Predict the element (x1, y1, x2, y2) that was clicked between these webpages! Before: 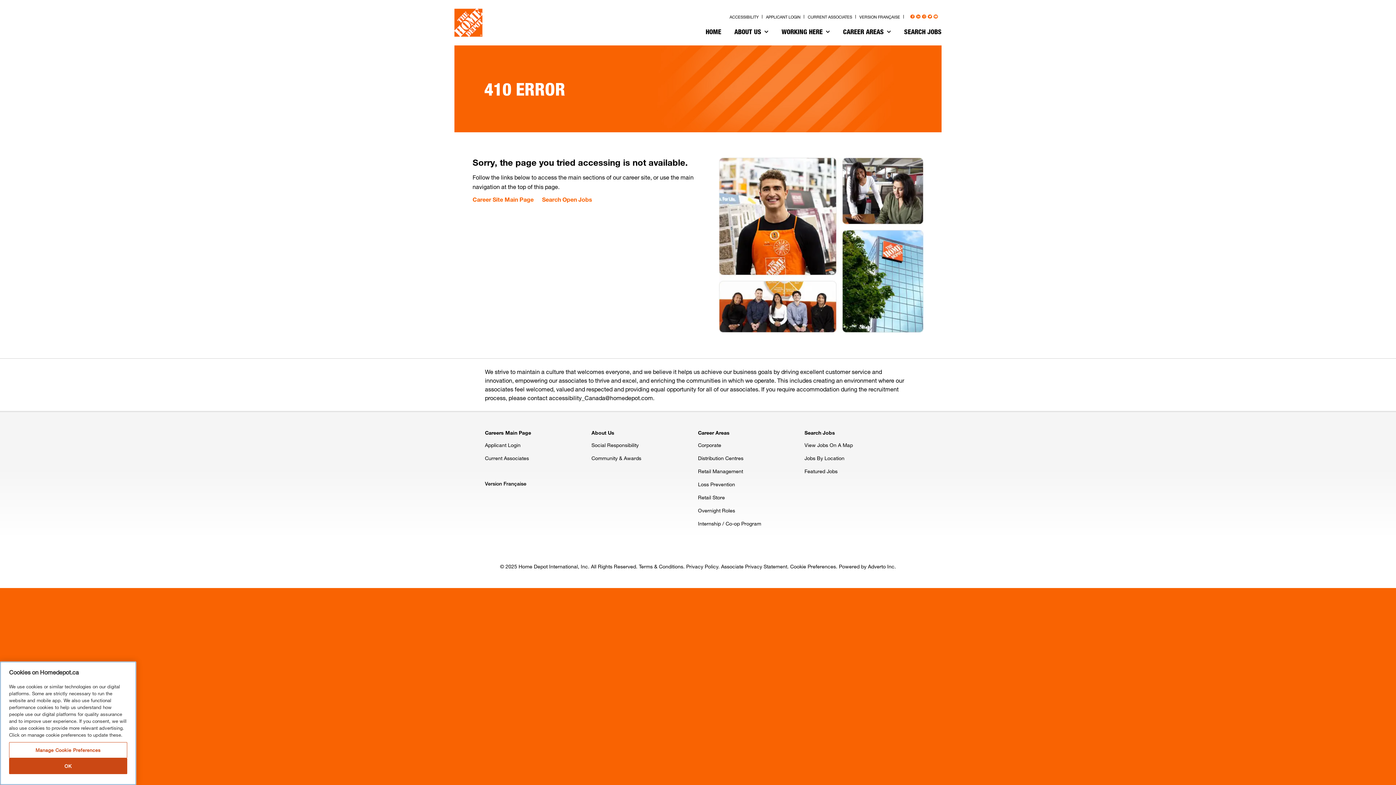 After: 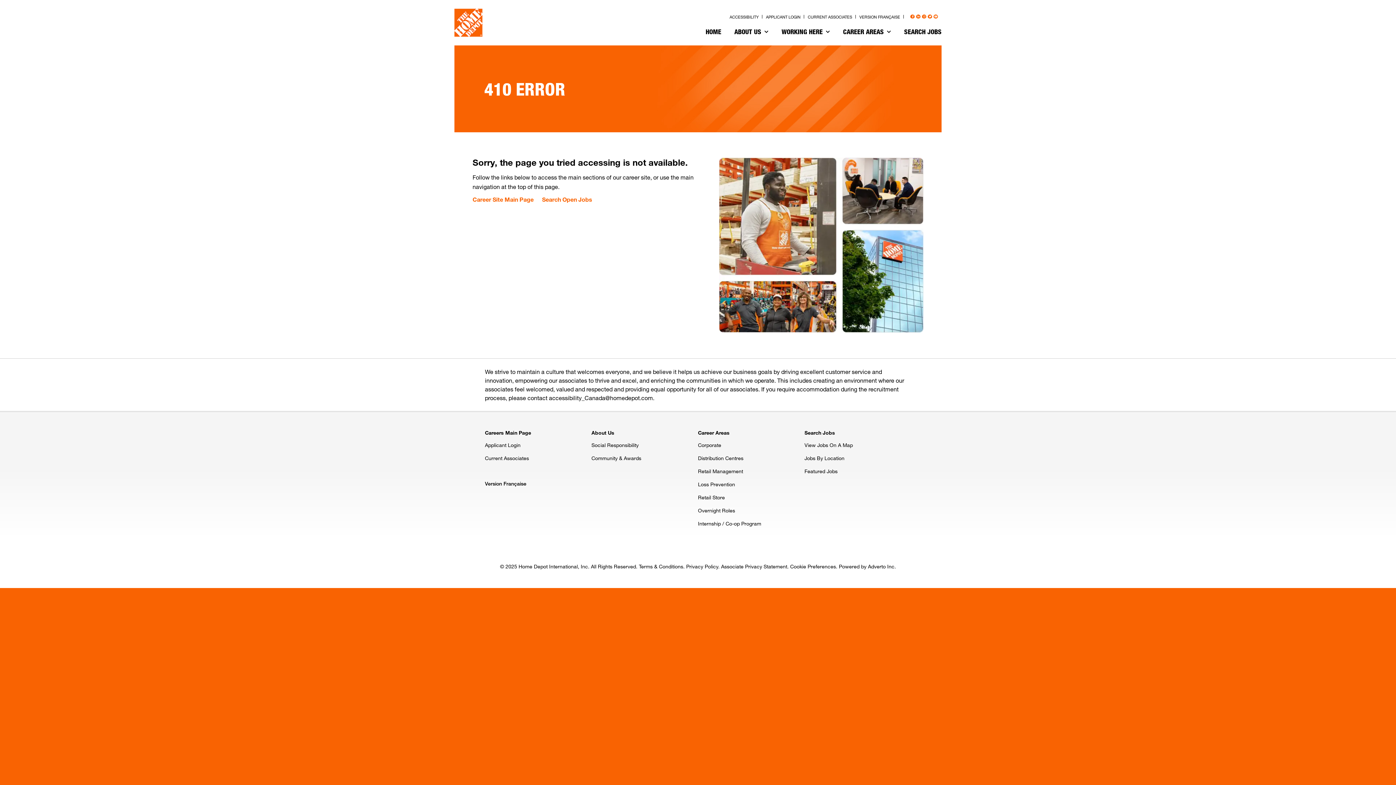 Action: bbox: (9, 762, 127, 778) label: OK